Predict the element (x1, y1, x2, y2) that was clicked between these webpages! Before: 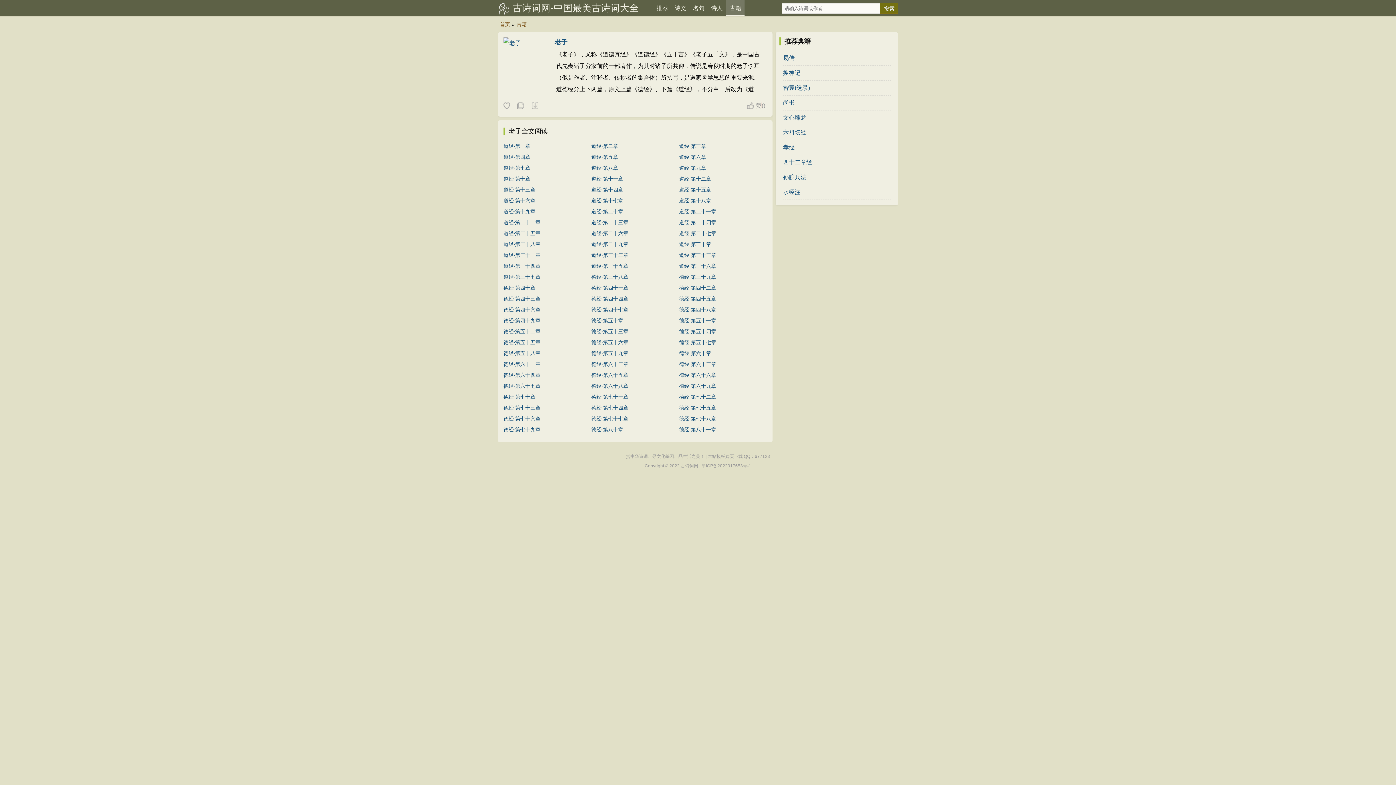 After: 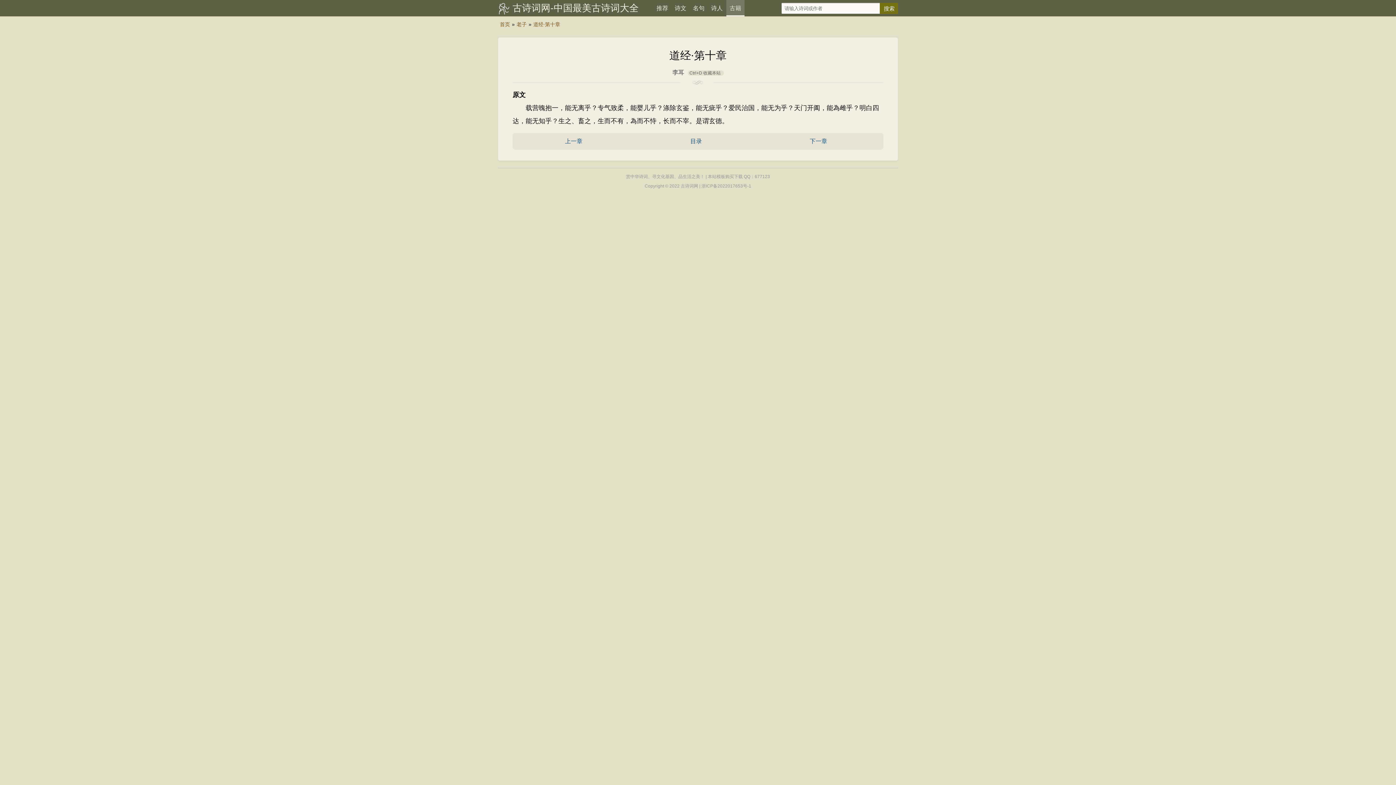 Action: bbox: (503, 176, 530, 181) label: 道经·第十章